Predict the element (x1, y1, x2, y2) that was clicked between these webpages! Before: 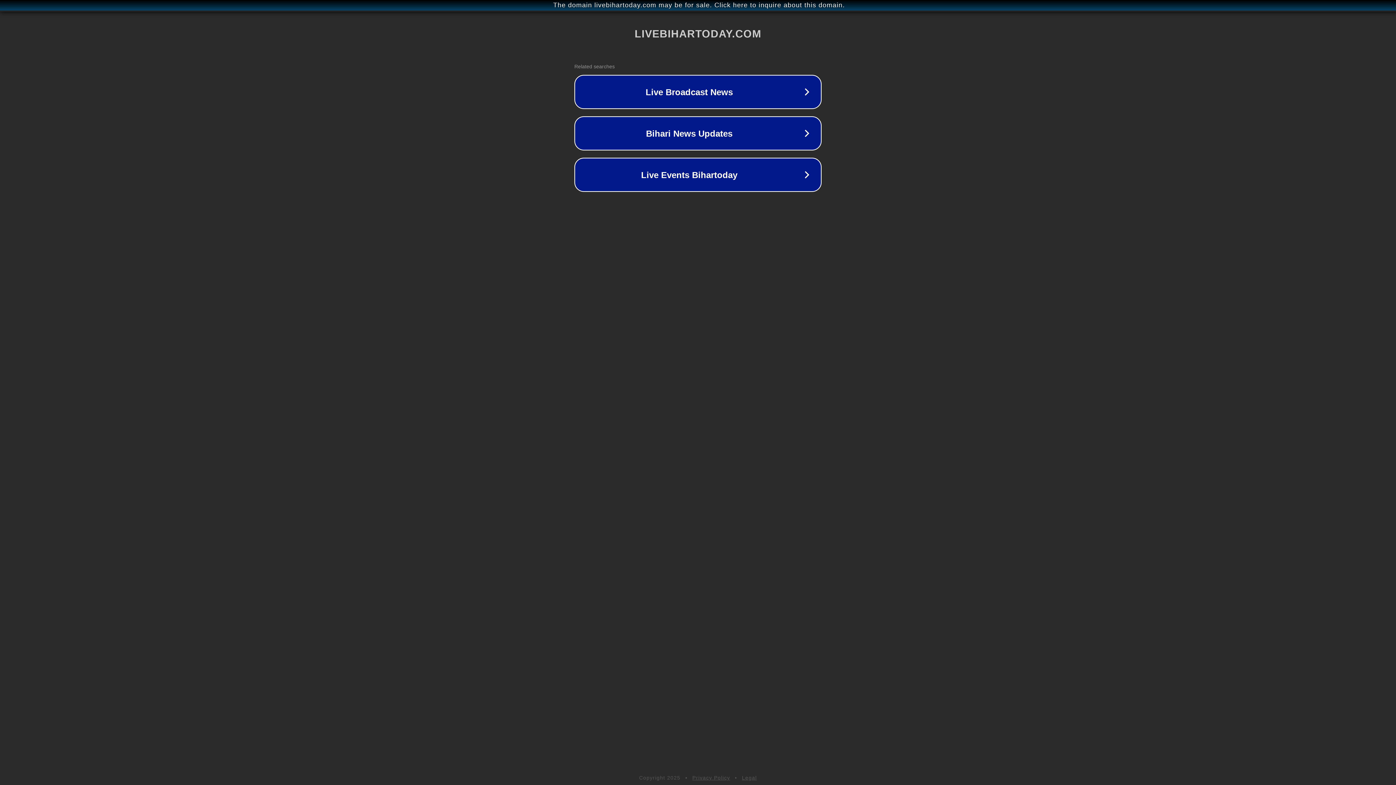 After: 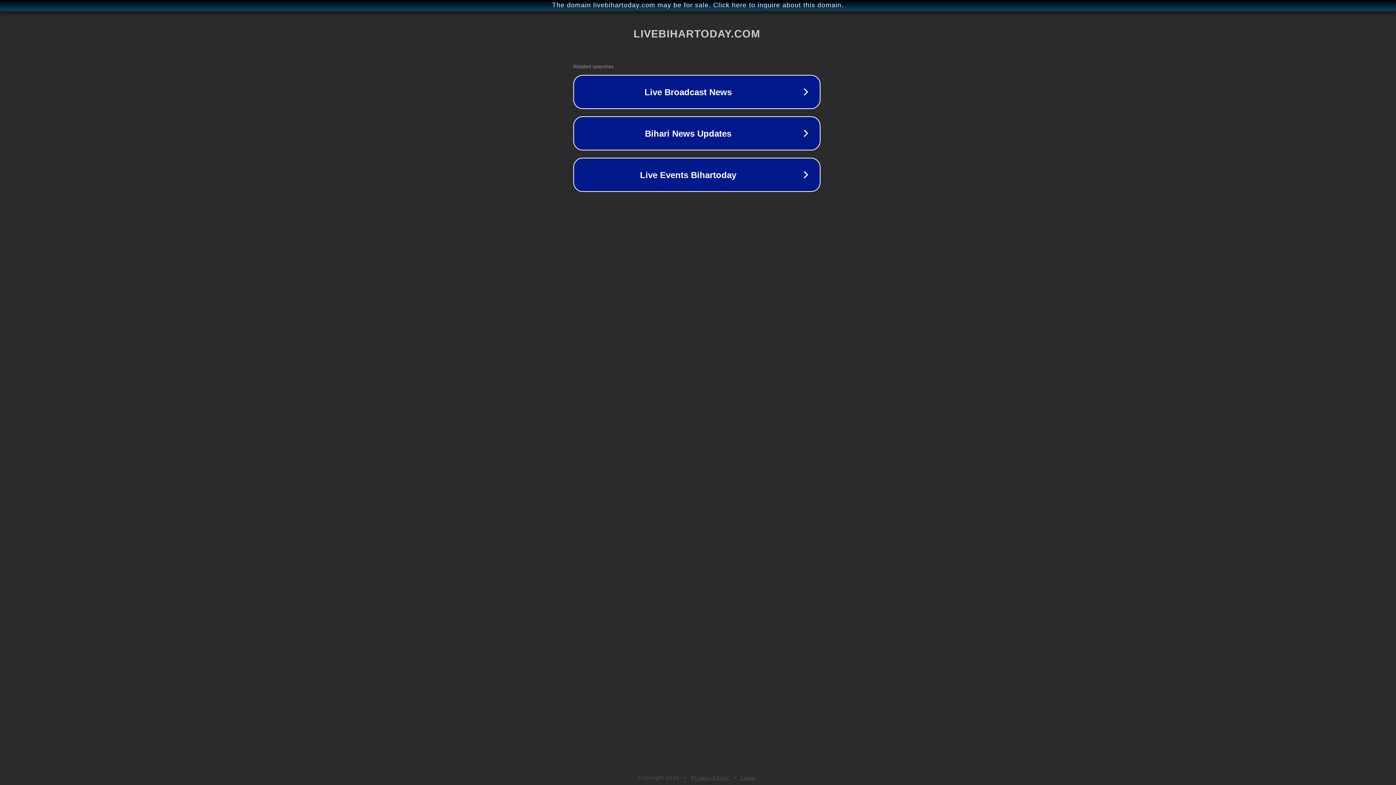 Action: label: The domain livebihartoday.com may be for sale. Click here to inquire about this domain. bbox: (1, 1, 1397, 9)